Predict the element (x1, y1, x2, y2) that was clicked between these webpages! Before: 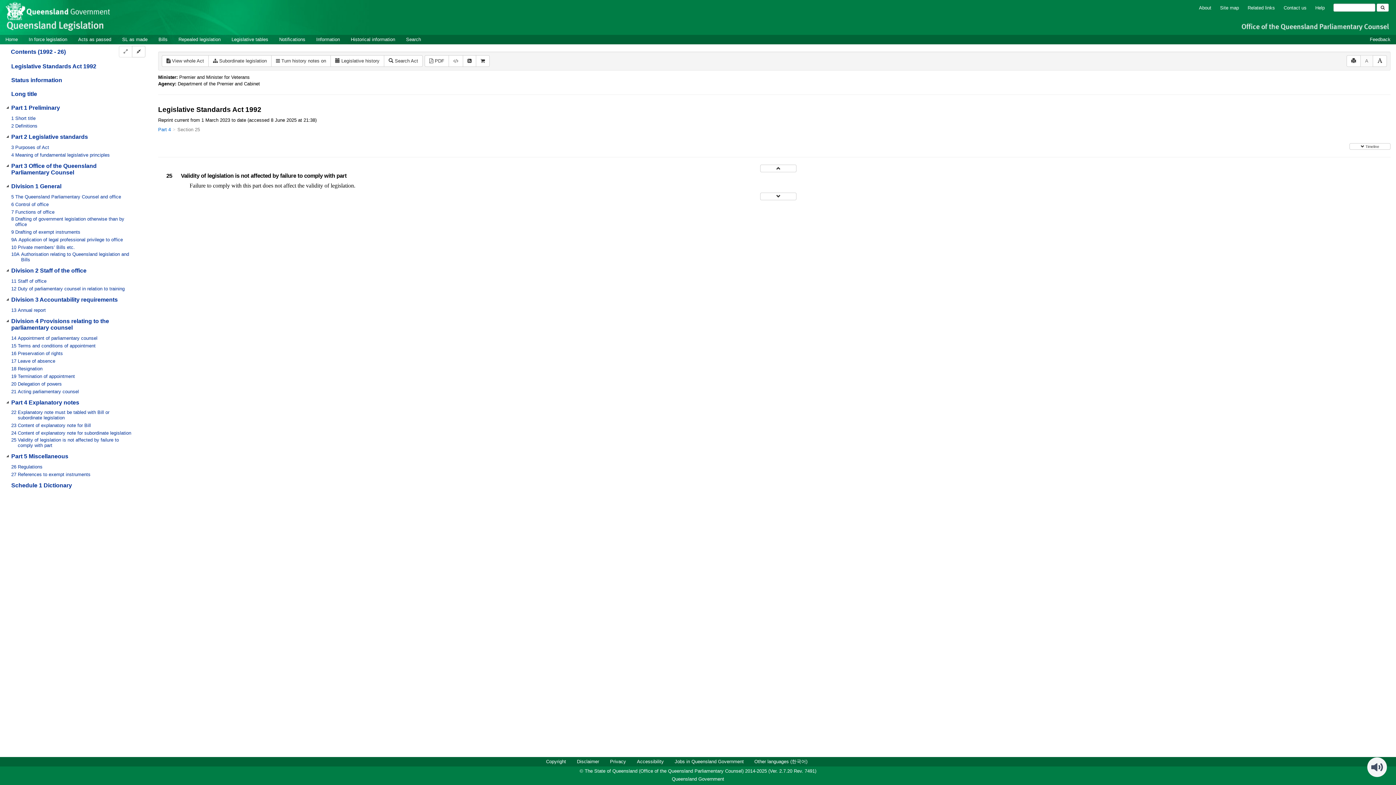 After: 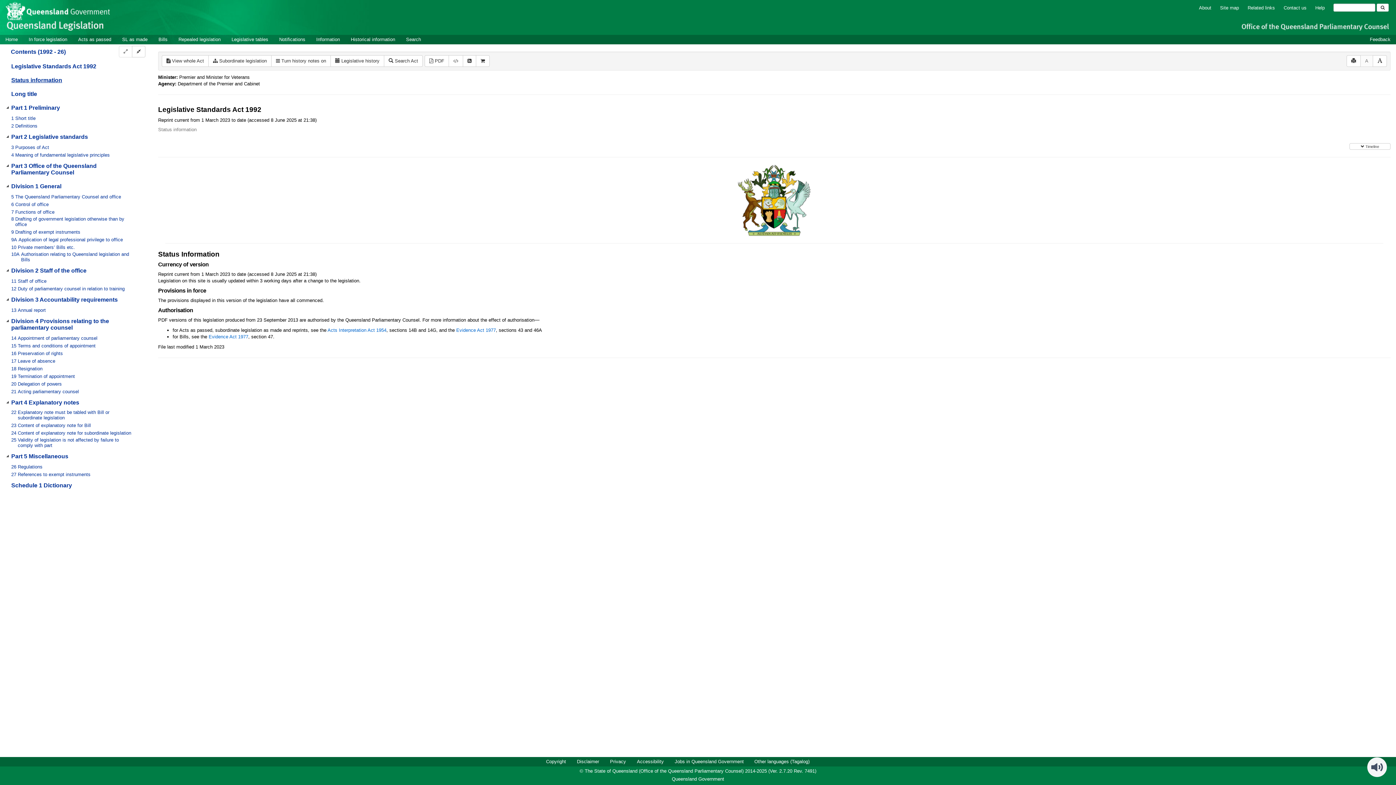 Action: bbox: (10, 73, 69, 87) label: Status information